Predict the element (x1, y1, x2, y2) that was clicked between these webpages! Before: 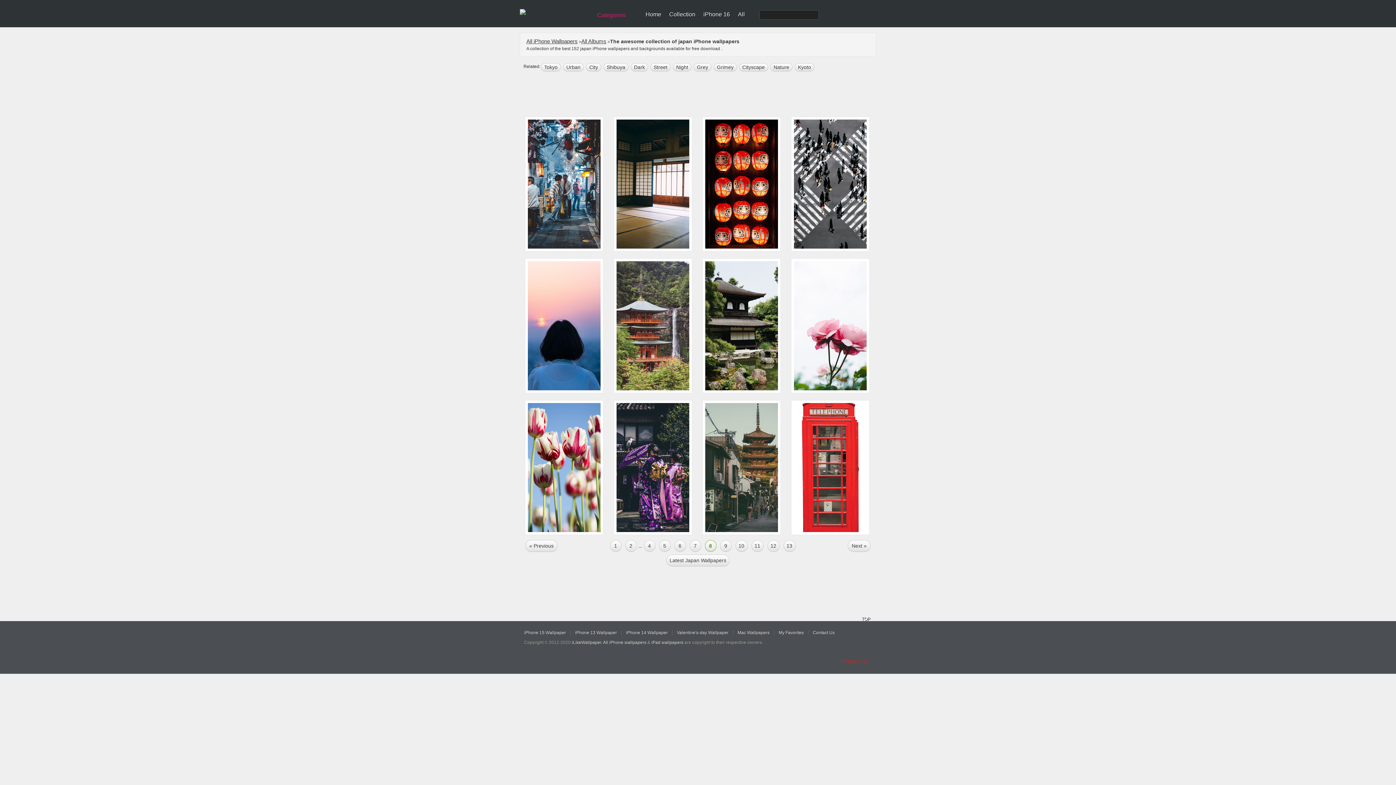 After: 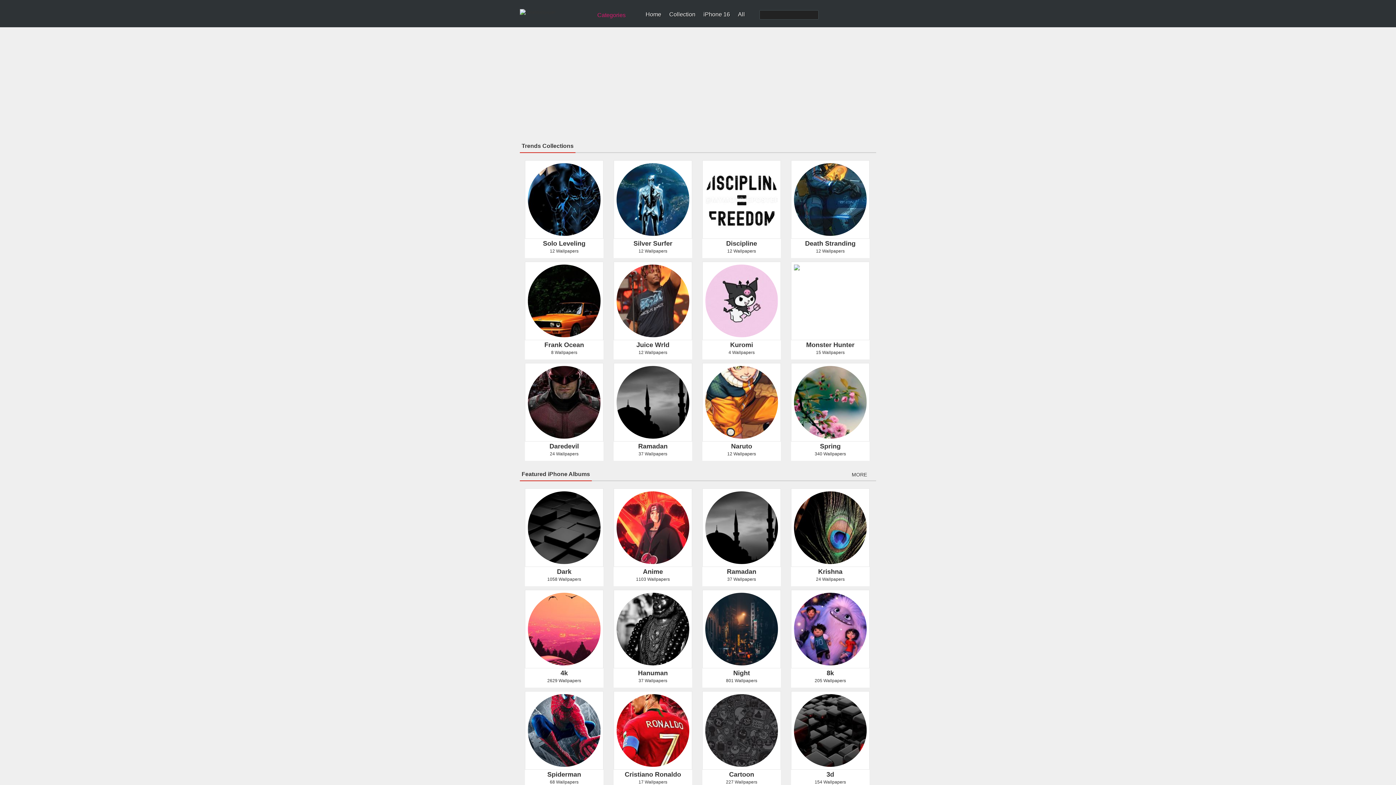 Action: label: Home bbox: (645, 11, 661, 17)